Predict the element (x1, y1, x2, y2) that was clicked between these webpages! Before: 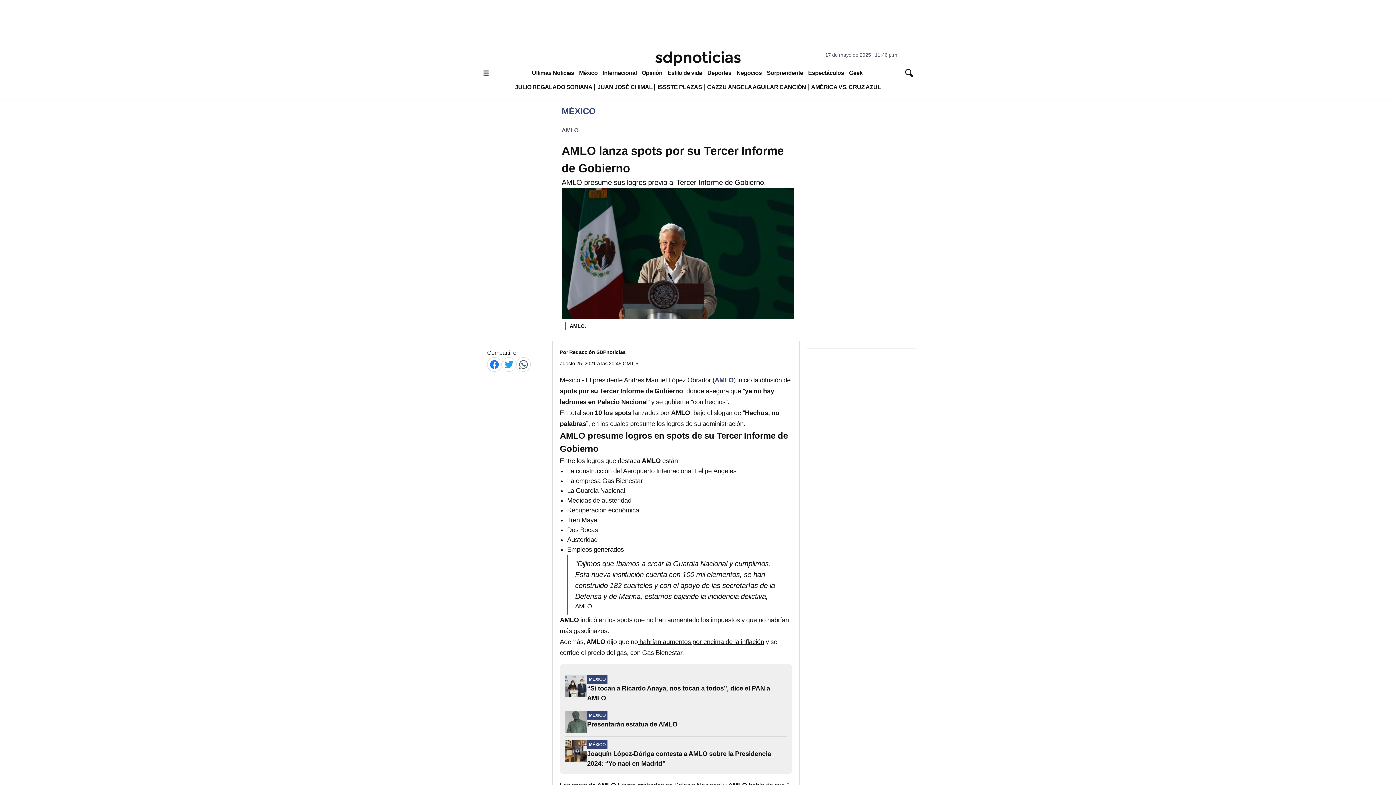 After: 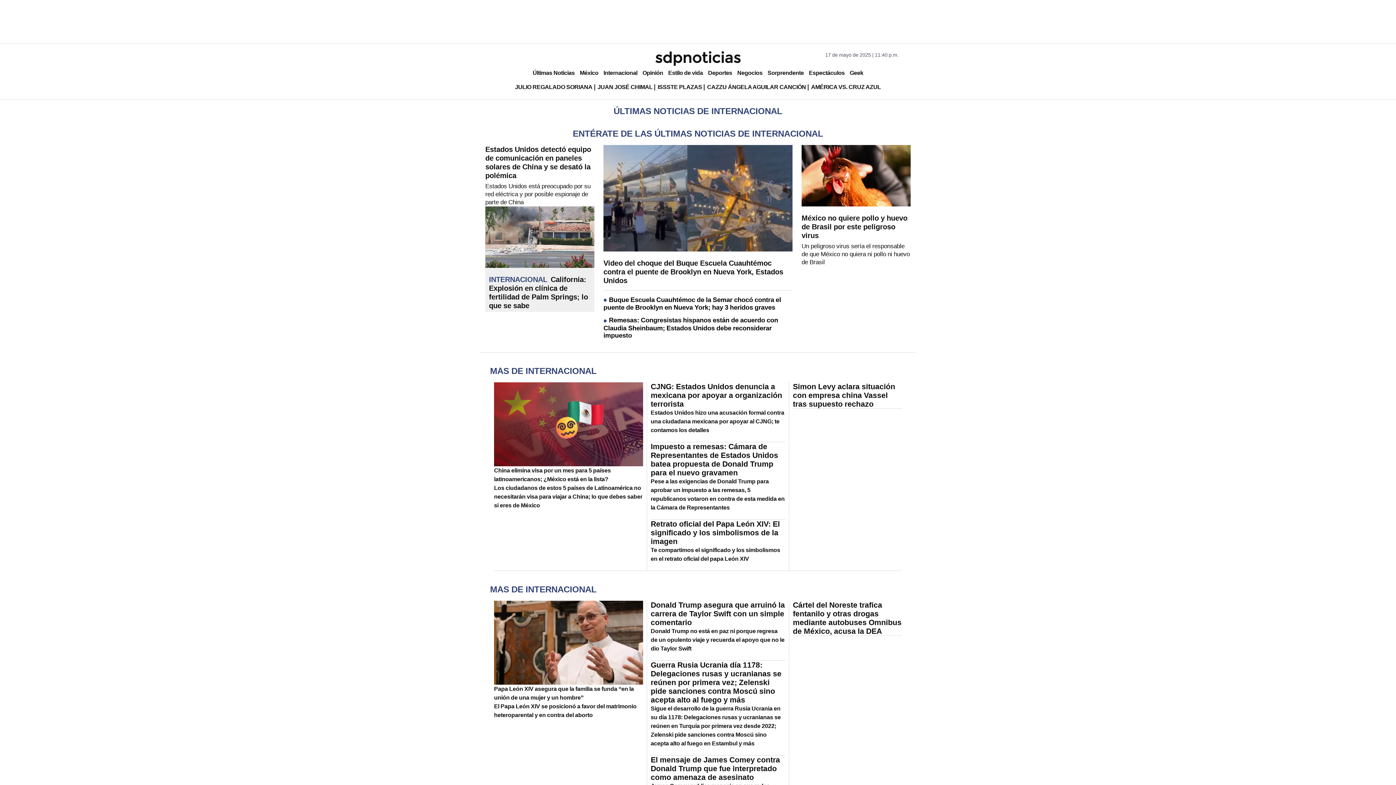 Action: bbox: (600, 66, 639, 79) label: Internacional